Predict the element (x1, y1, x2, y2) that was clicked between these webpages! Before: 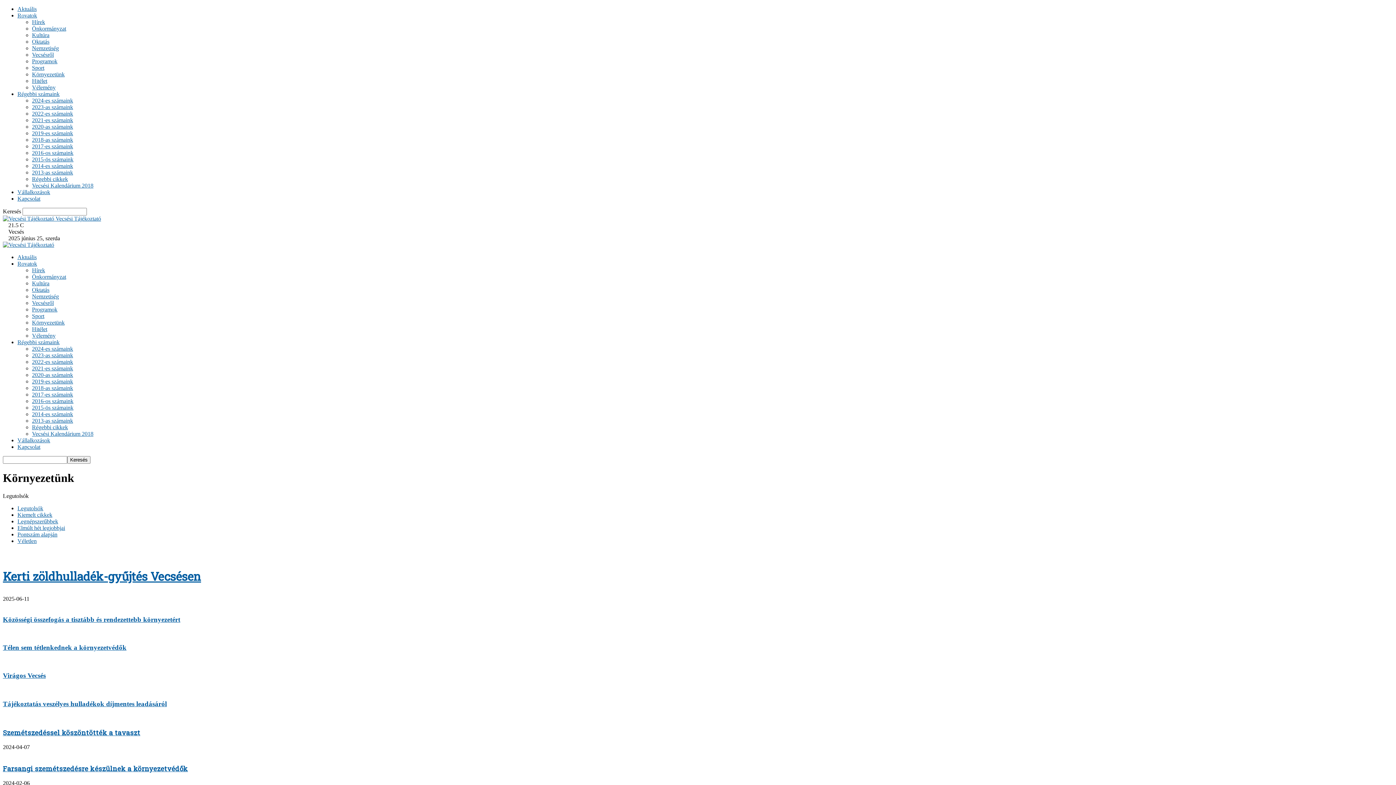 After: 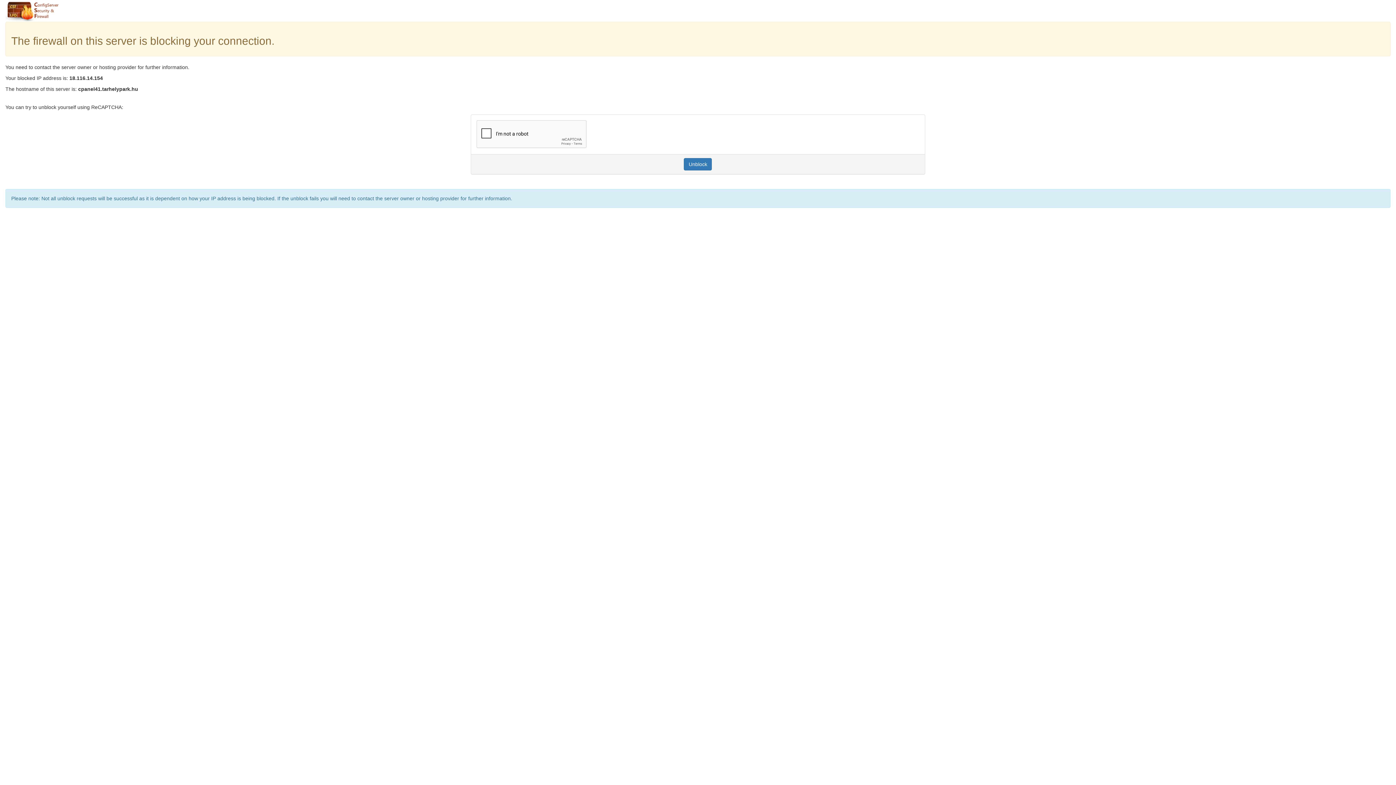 Action: bbox: (32, 51, 53, 57) label: Vecsésről